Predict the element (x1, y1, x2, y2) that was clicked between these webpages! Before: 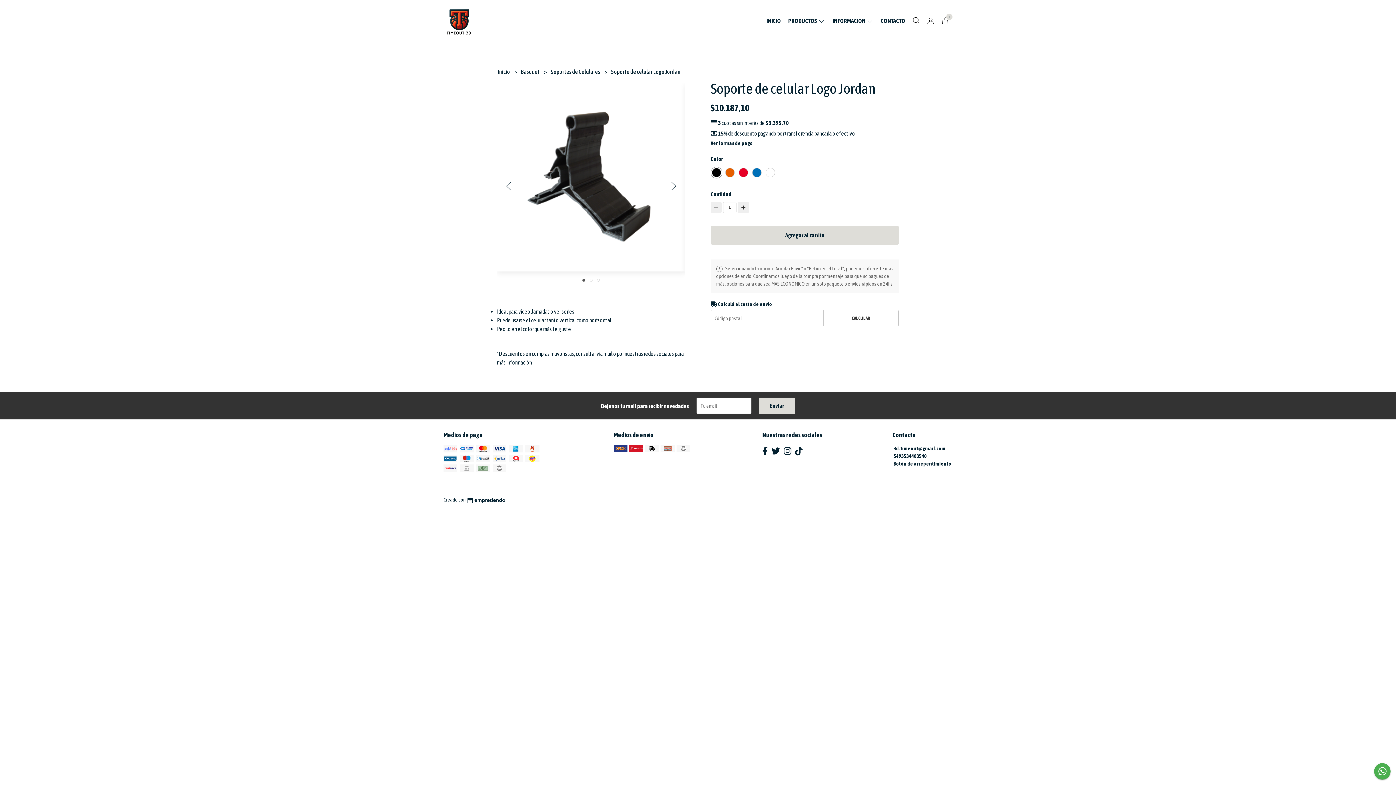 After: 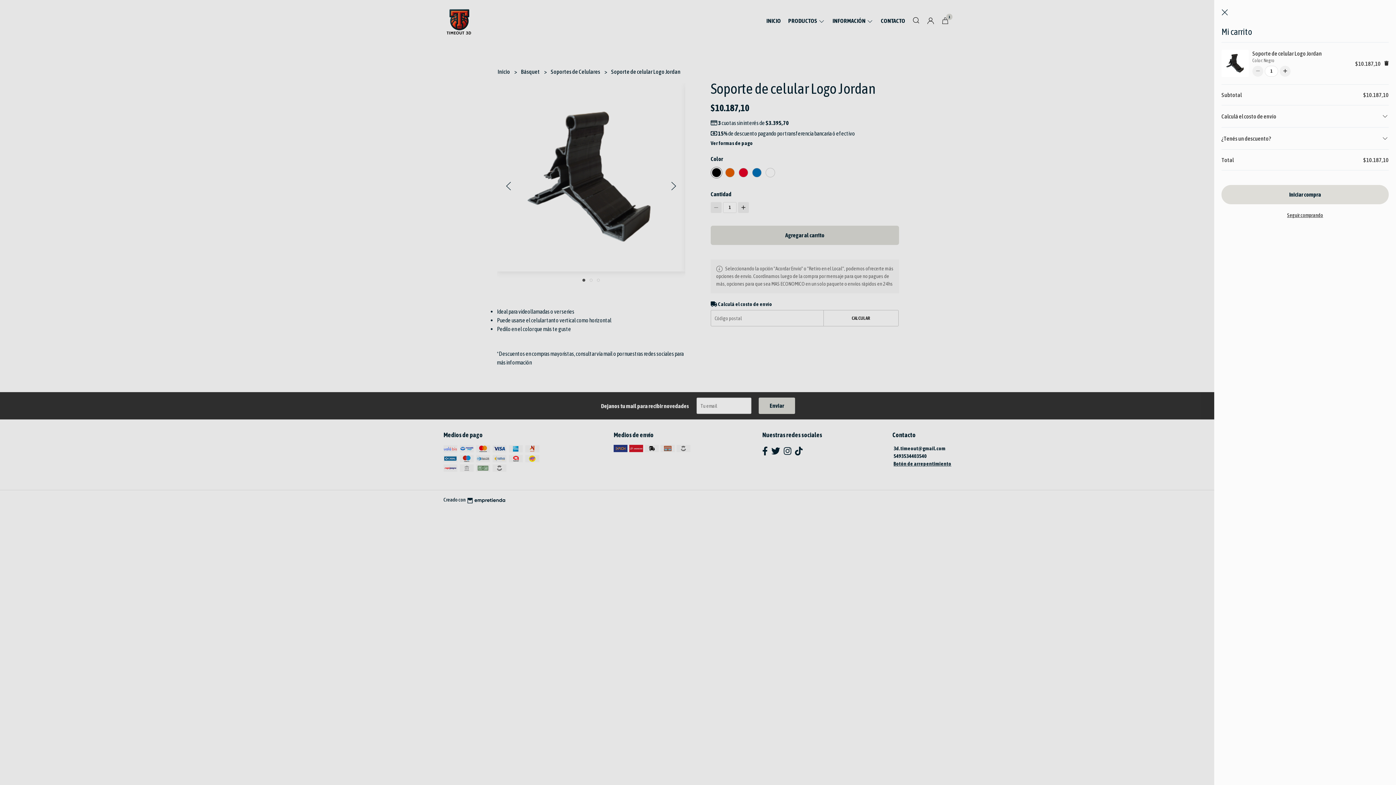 Action: label: Agregar al carrito bbox: (710, 225, 899, 245)